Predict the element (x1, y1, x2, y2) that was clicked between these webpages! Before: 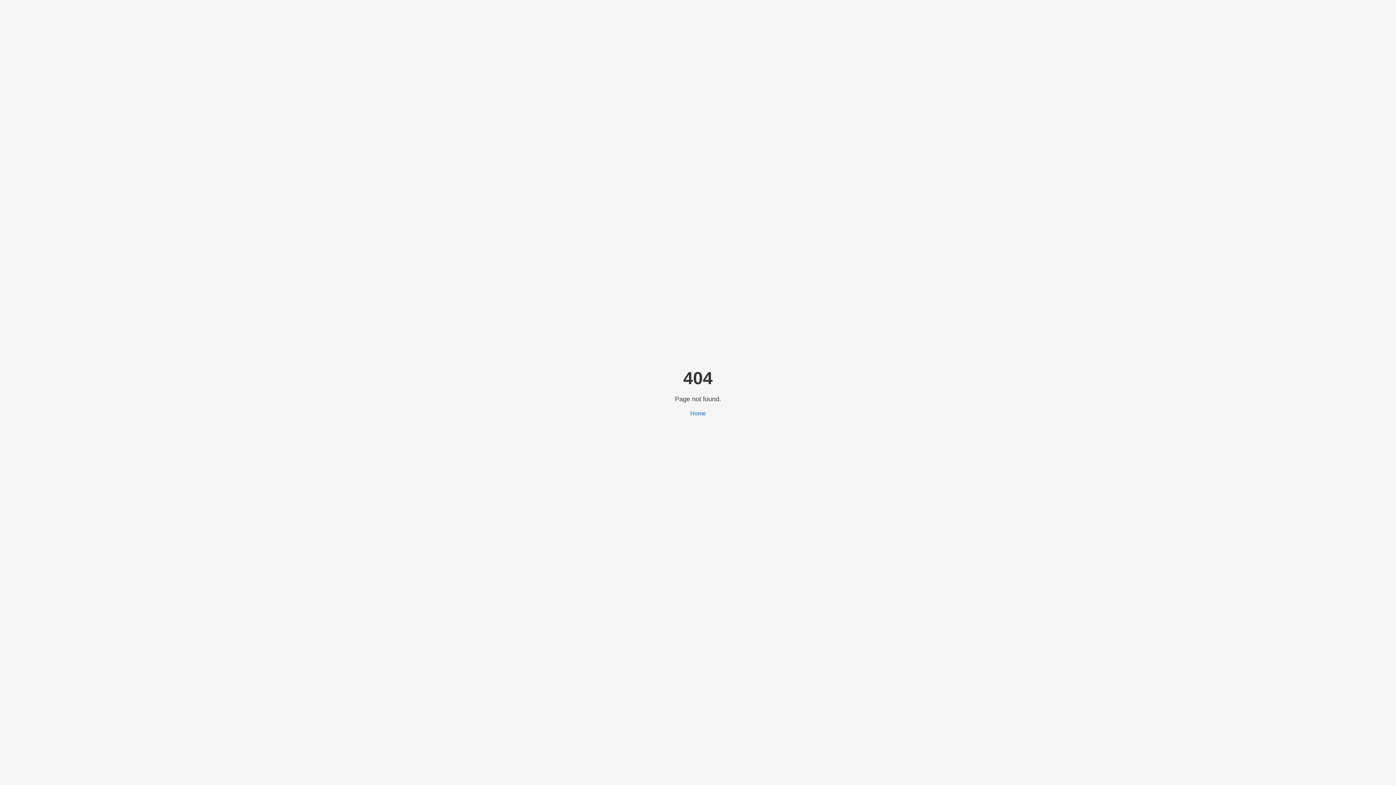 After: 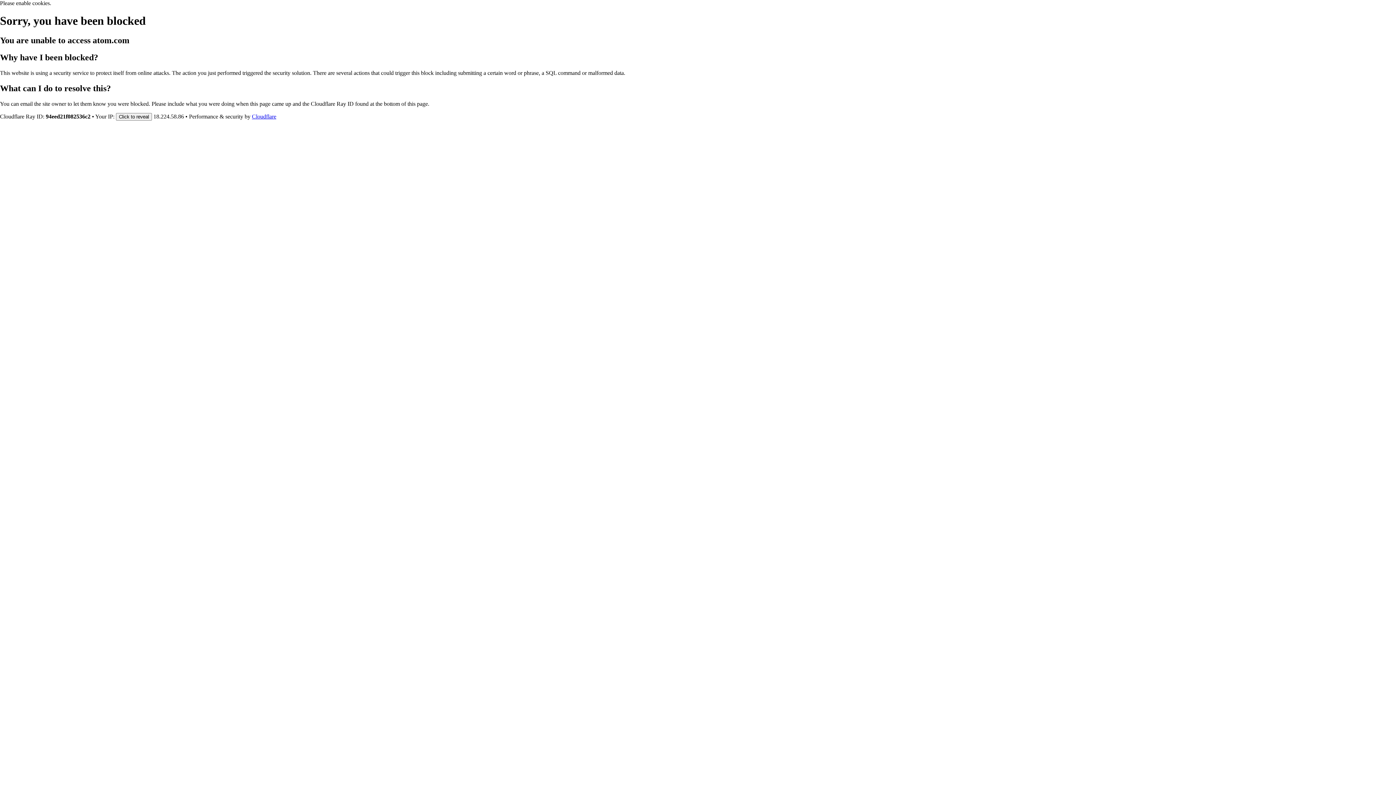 Action: label: Home bbox: (690, 410, 706, 416)